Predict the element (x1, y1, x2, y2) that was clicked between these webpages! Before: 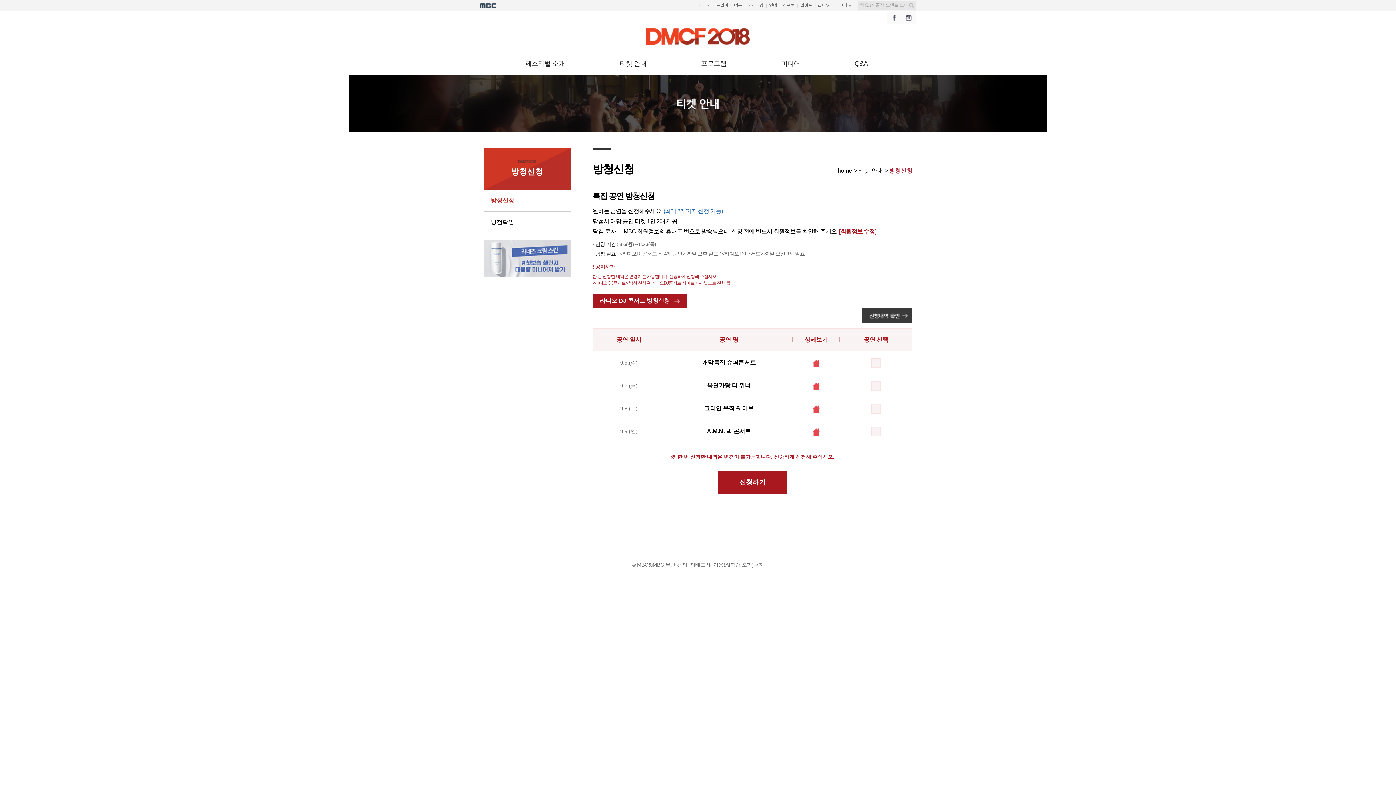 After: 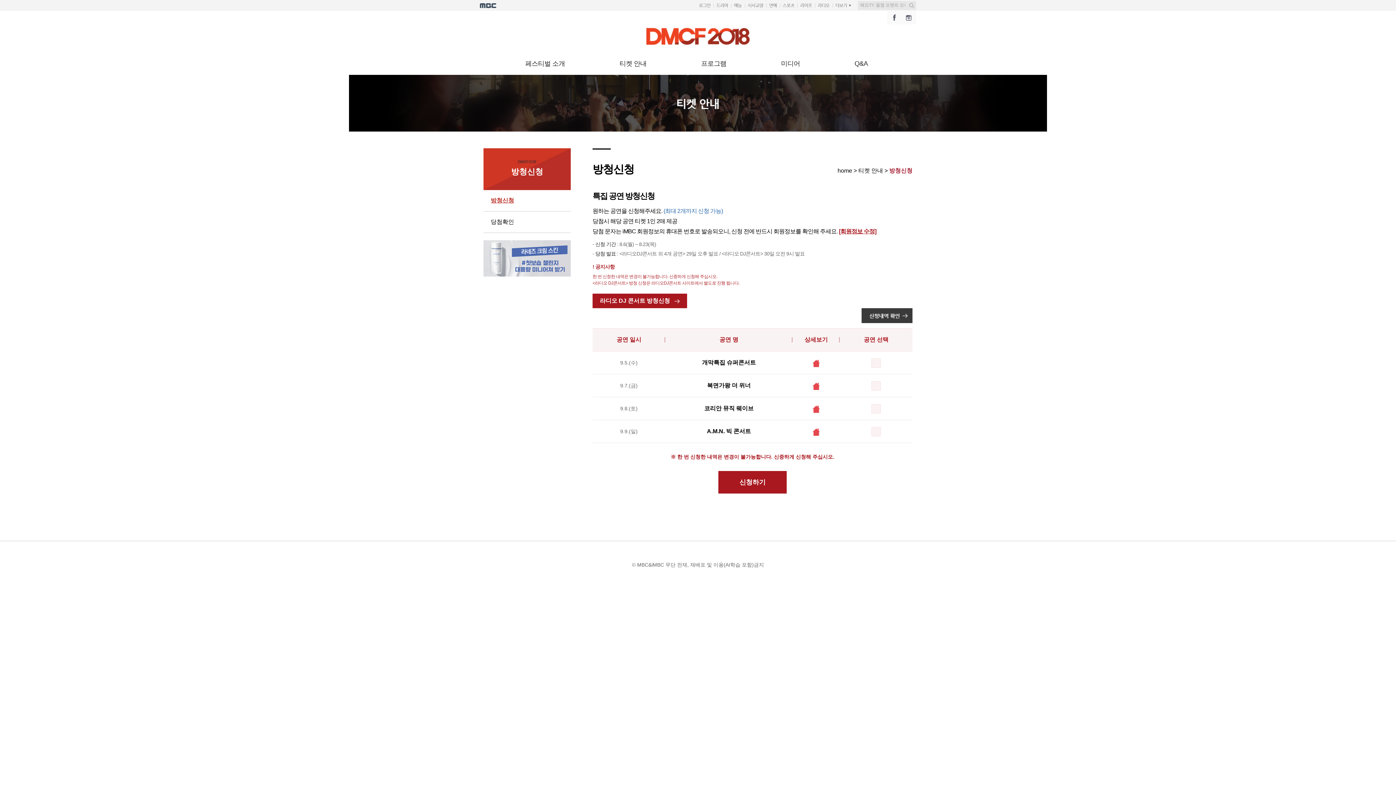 Action: label: 프로그램 자세히보기 bbox: (812, 382, 820, 390)